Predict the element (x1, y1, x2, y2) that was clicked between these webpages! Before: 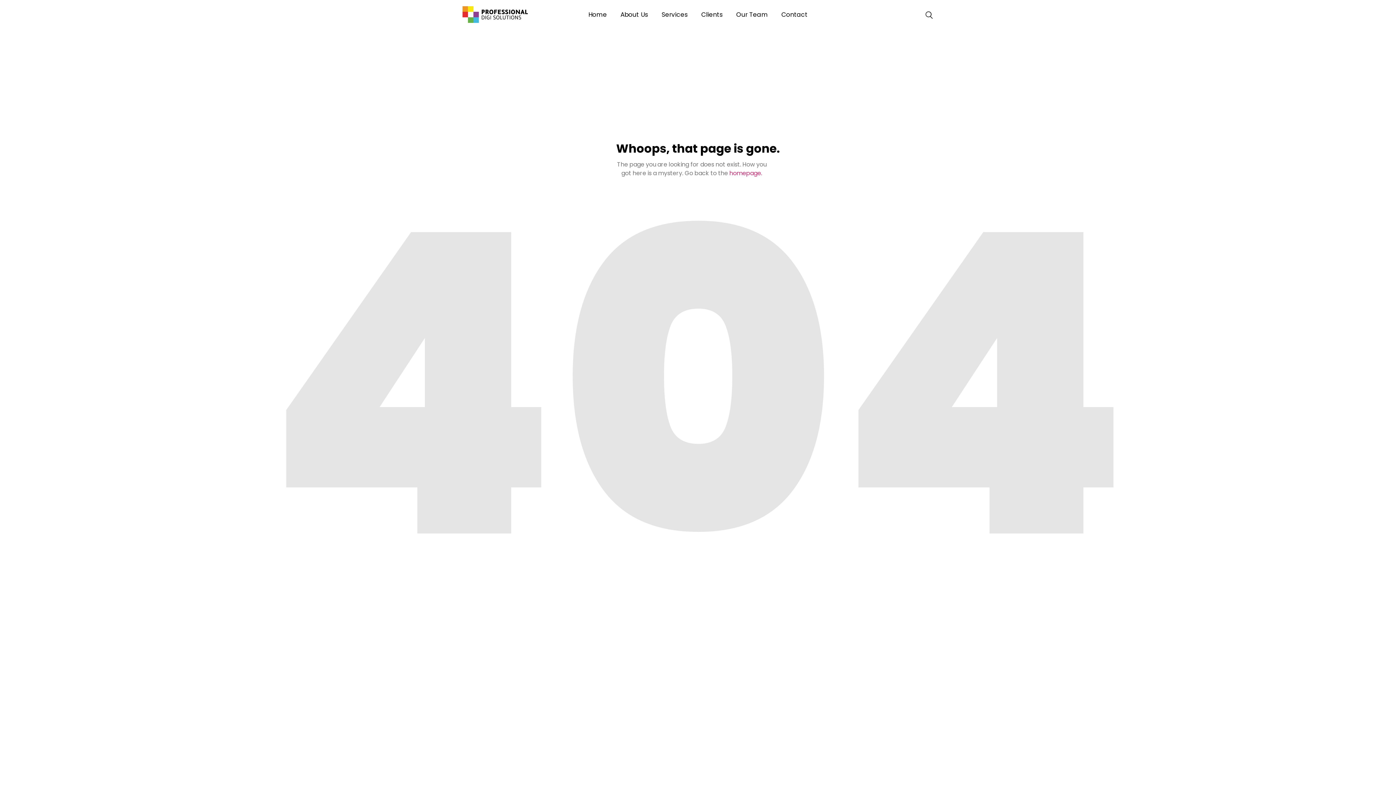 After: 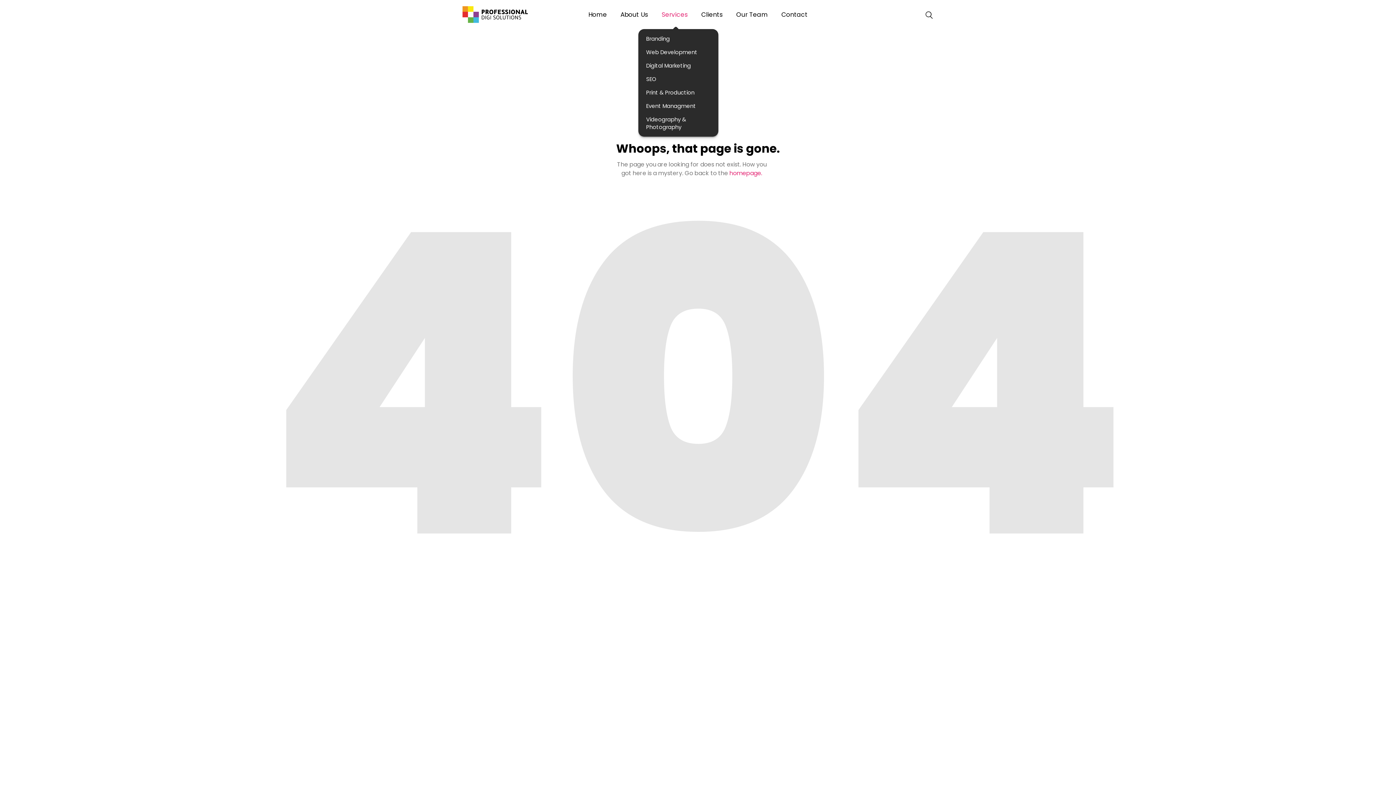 Action: bbox: (655, 10, 694, 19) label: Services